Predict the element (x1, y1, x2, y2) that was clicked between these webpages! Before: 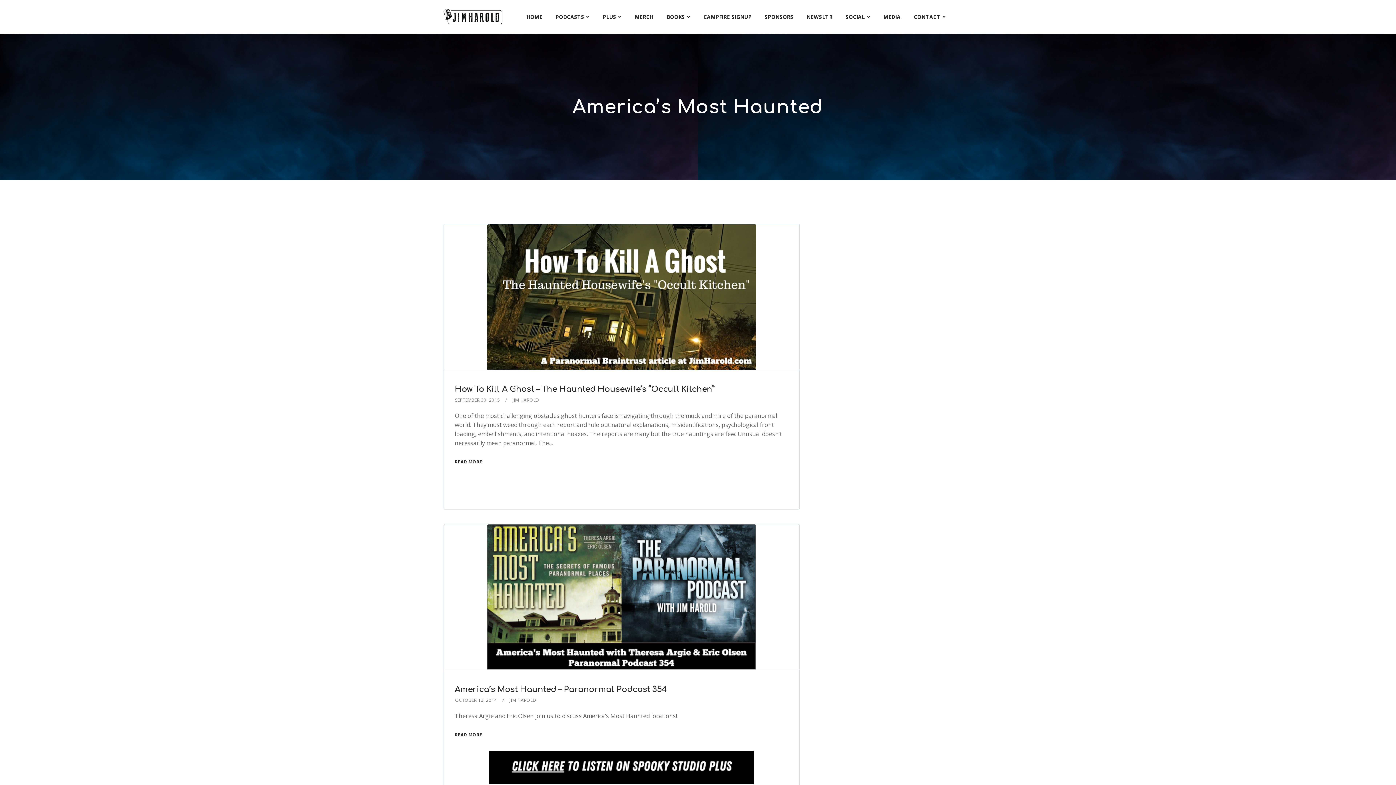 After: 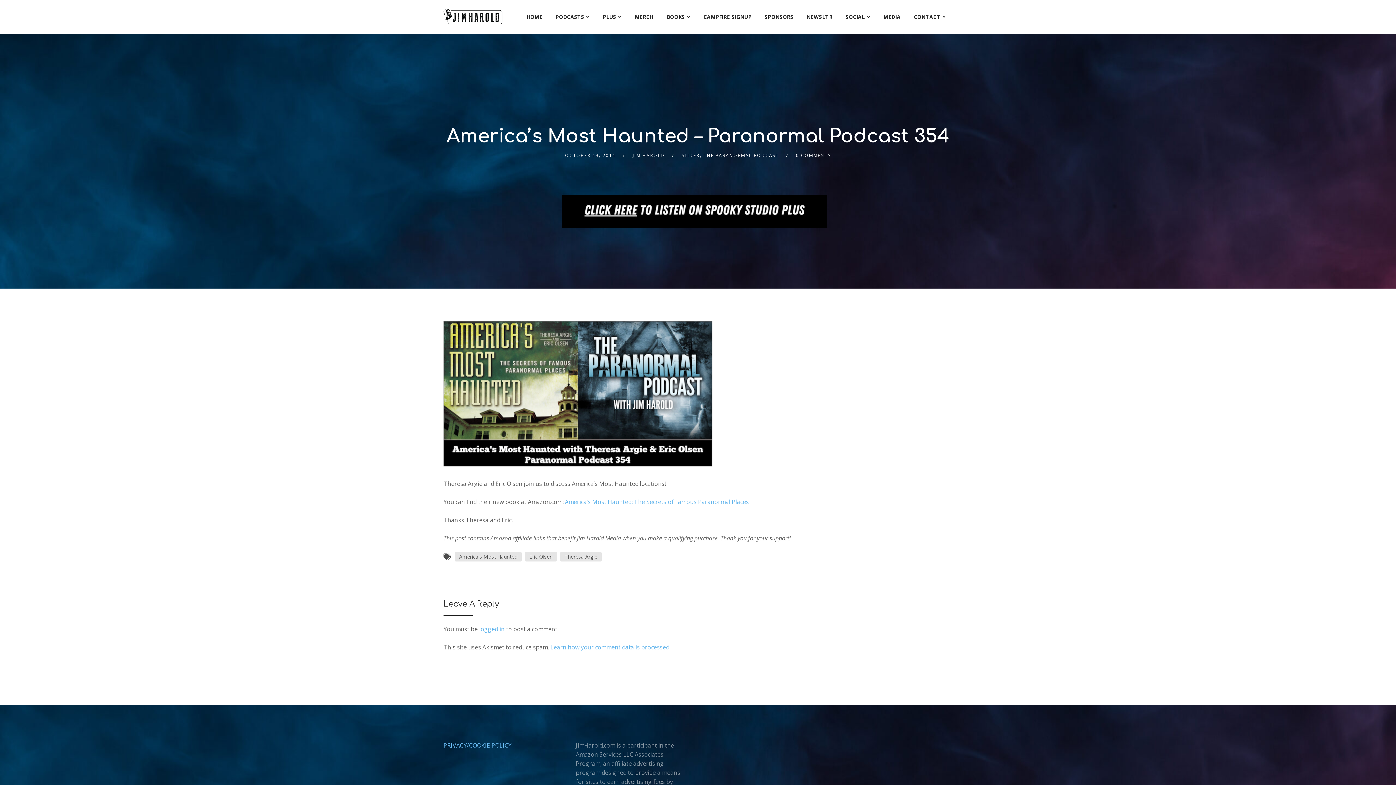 Action: label: OCTOBER 13, 2014 bbox: (455, 697, 497, 703)